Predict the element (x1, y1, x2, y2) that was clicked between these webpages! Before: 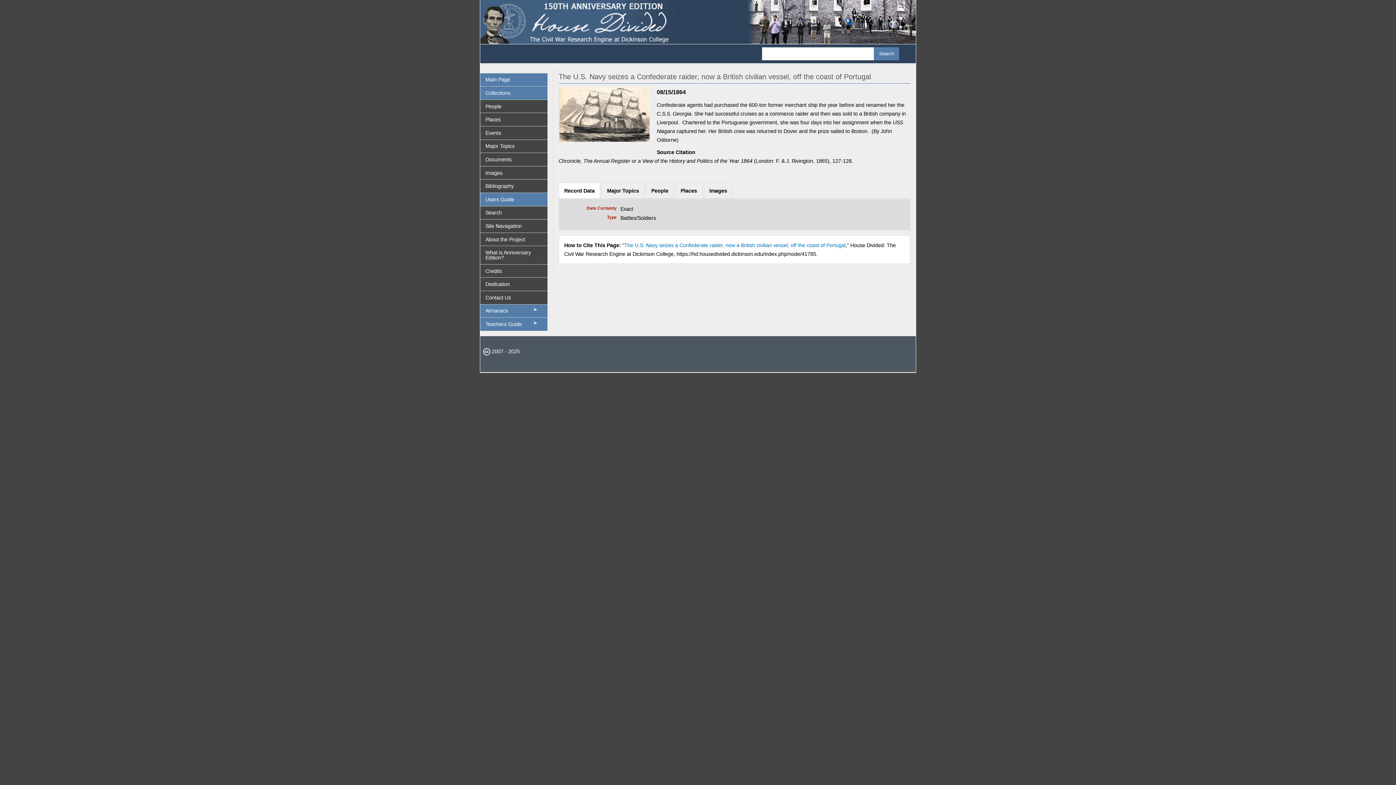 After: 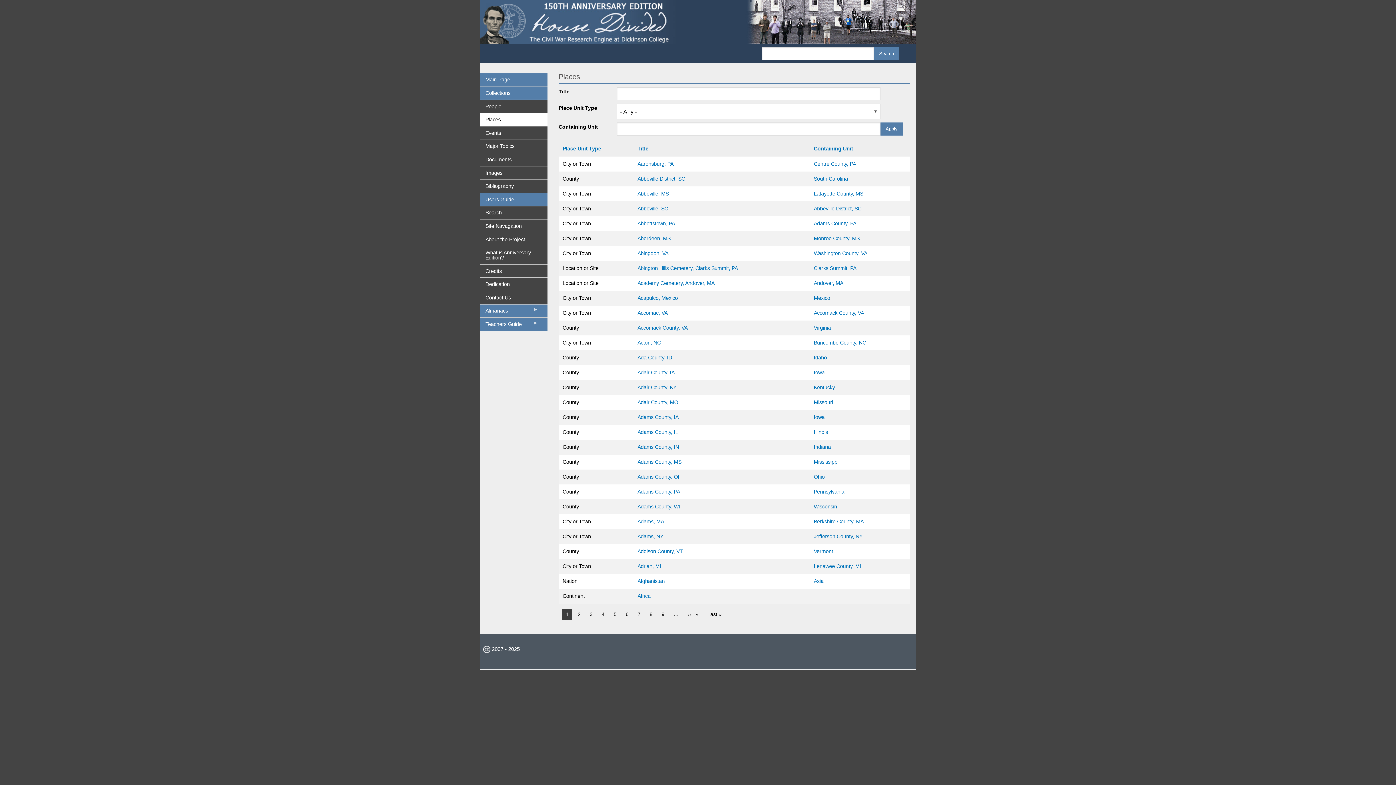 Action: bbox: (480, 113, 547, 126) label: Places